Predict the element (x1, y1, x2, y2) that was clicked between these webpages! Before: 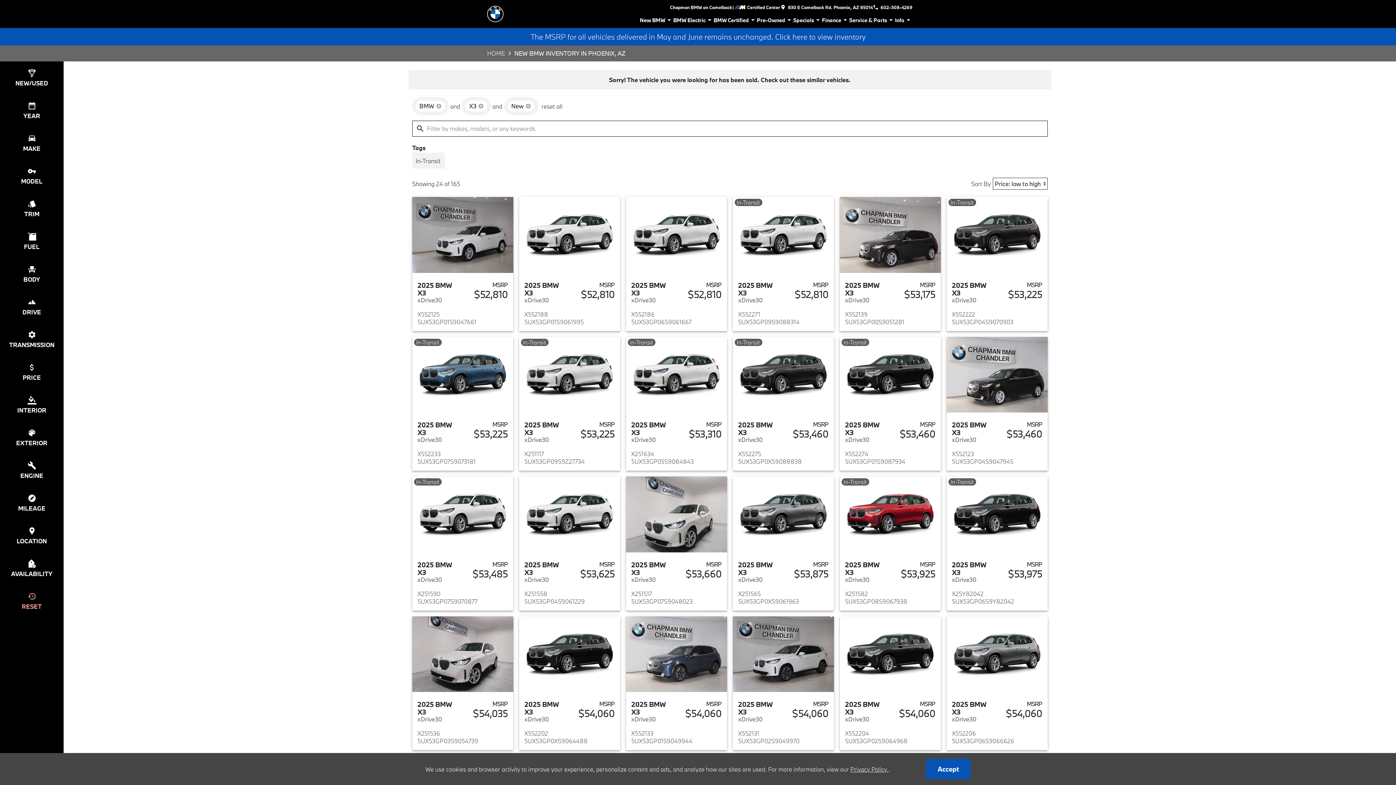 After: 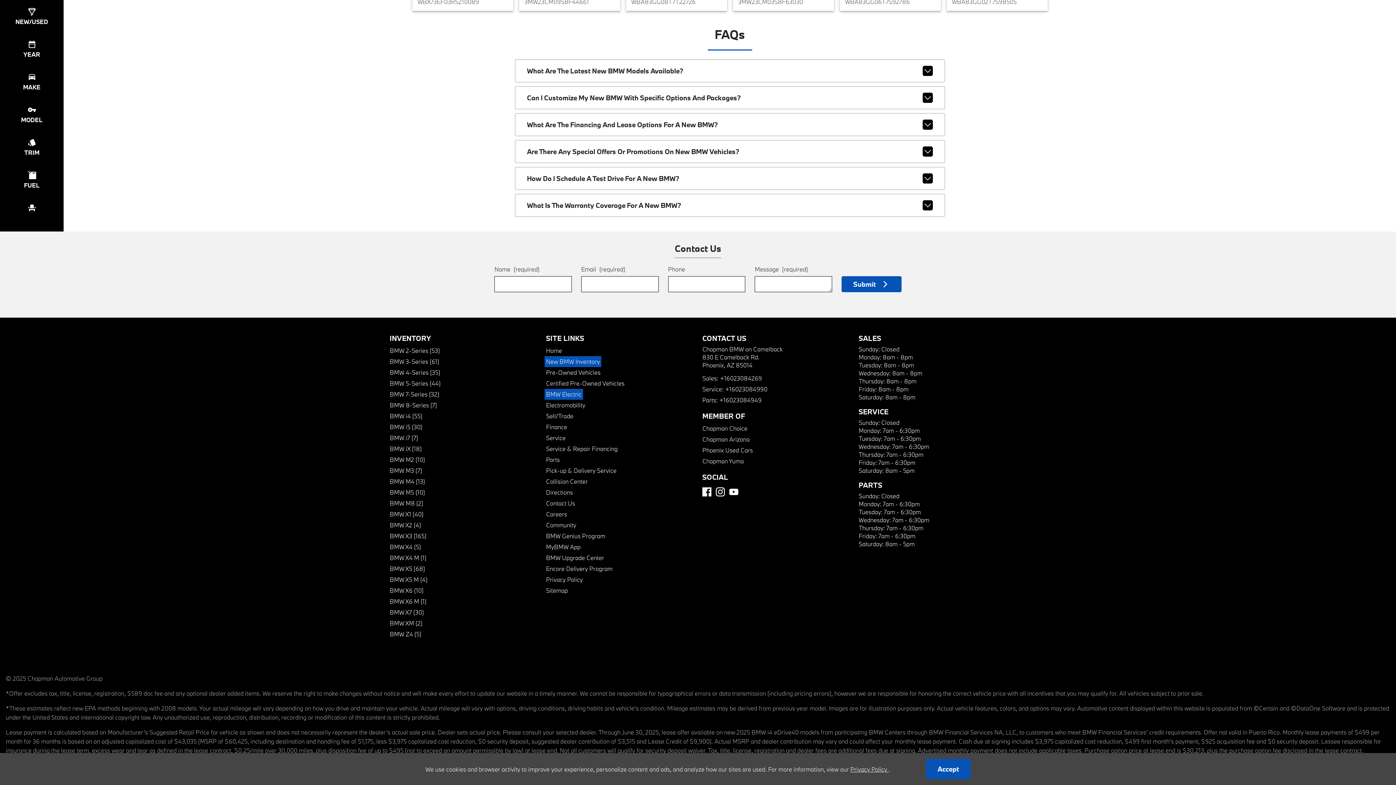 Action: label: New BMW Inventory bbox: (544, 773, 601, 784)